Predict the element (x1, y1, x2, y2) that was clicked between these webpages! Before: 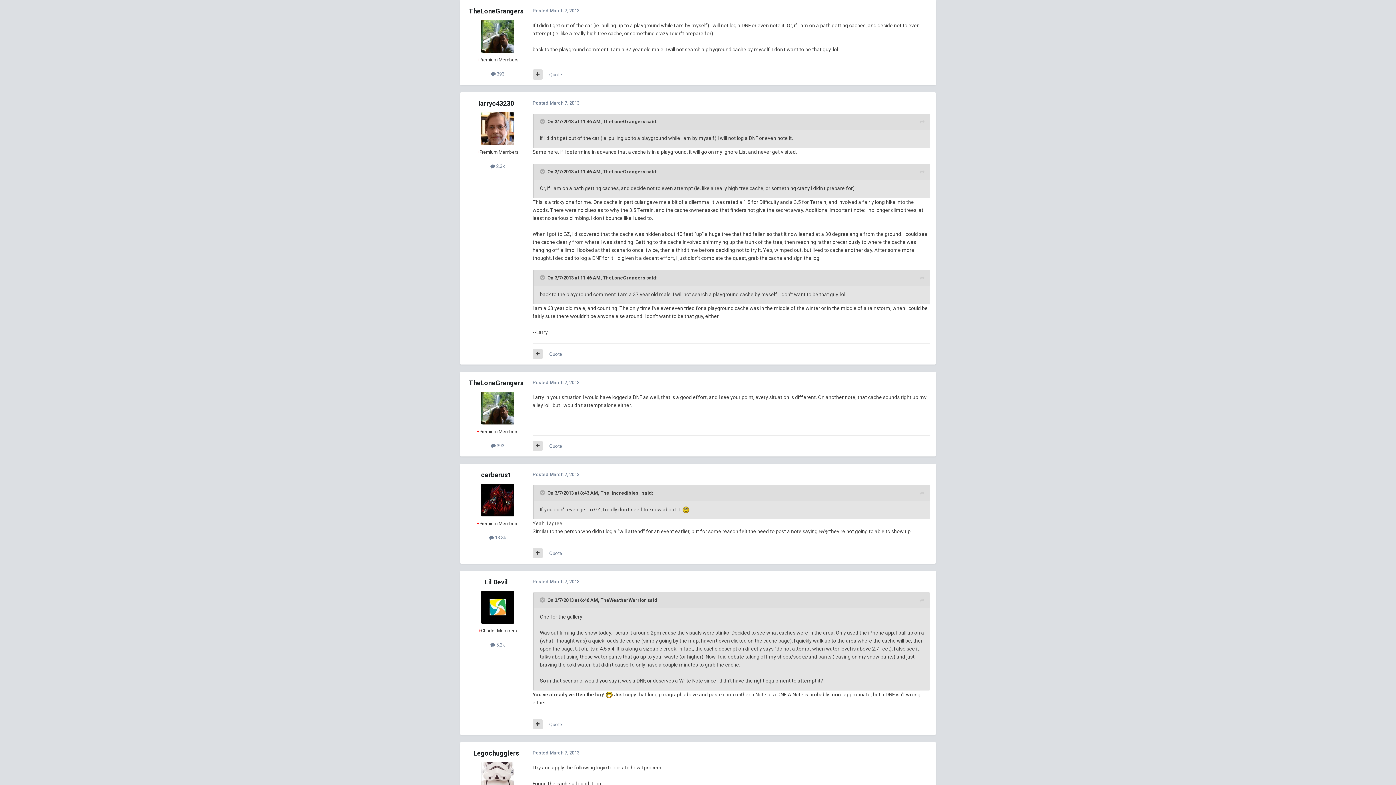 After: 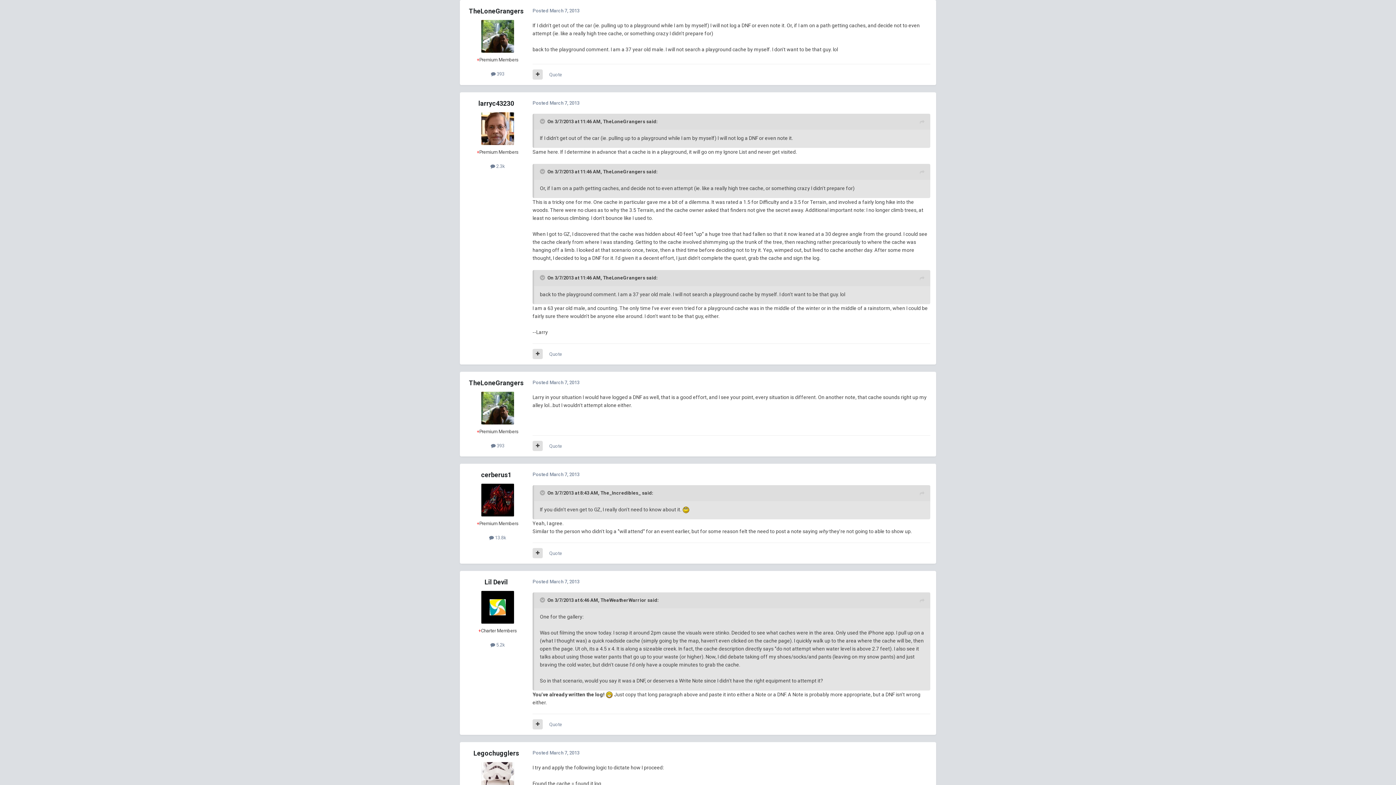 Action: bbox: (920, 274, 924, 282)